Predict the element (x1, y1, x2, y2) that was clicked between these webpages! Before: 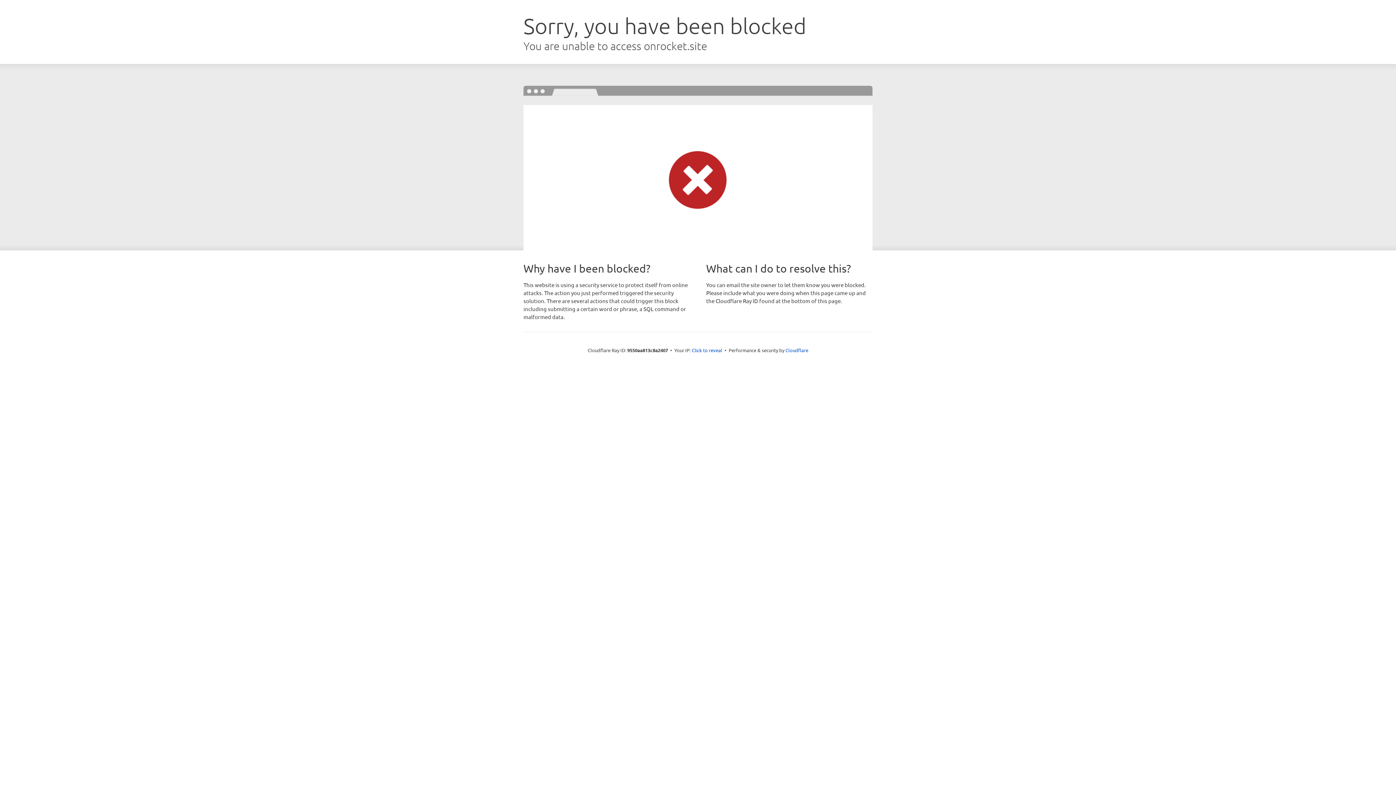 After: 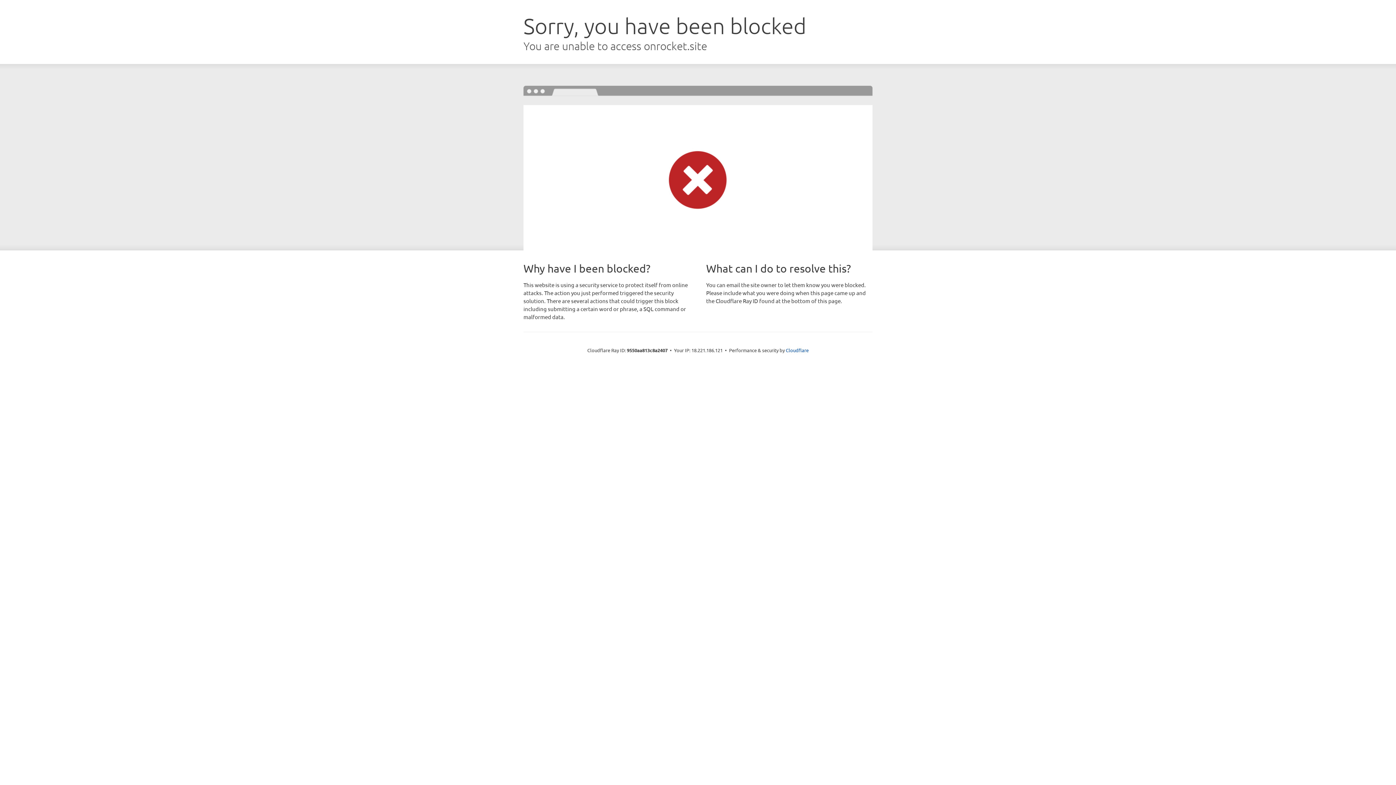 Action: bbox: (692, 346, 722, 353) label: Click to reveal